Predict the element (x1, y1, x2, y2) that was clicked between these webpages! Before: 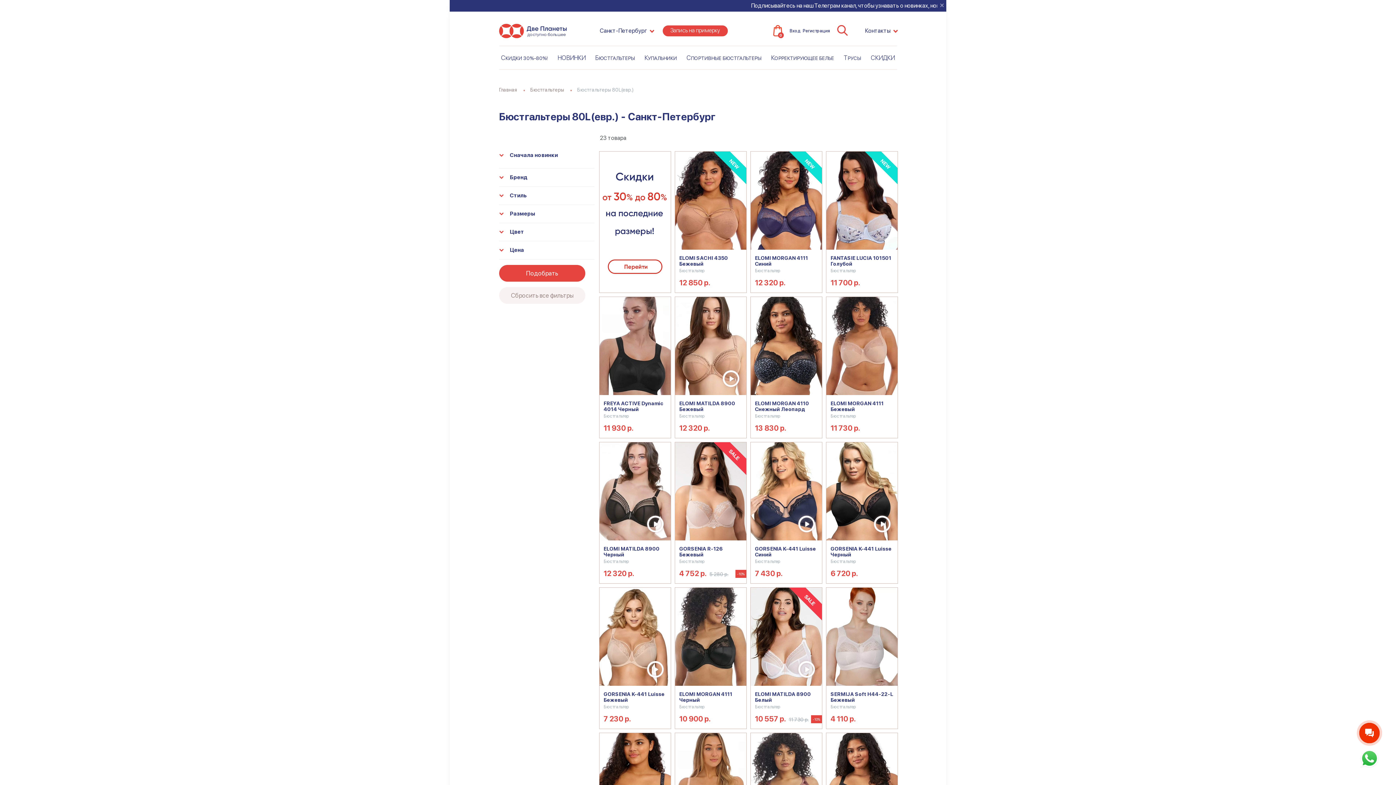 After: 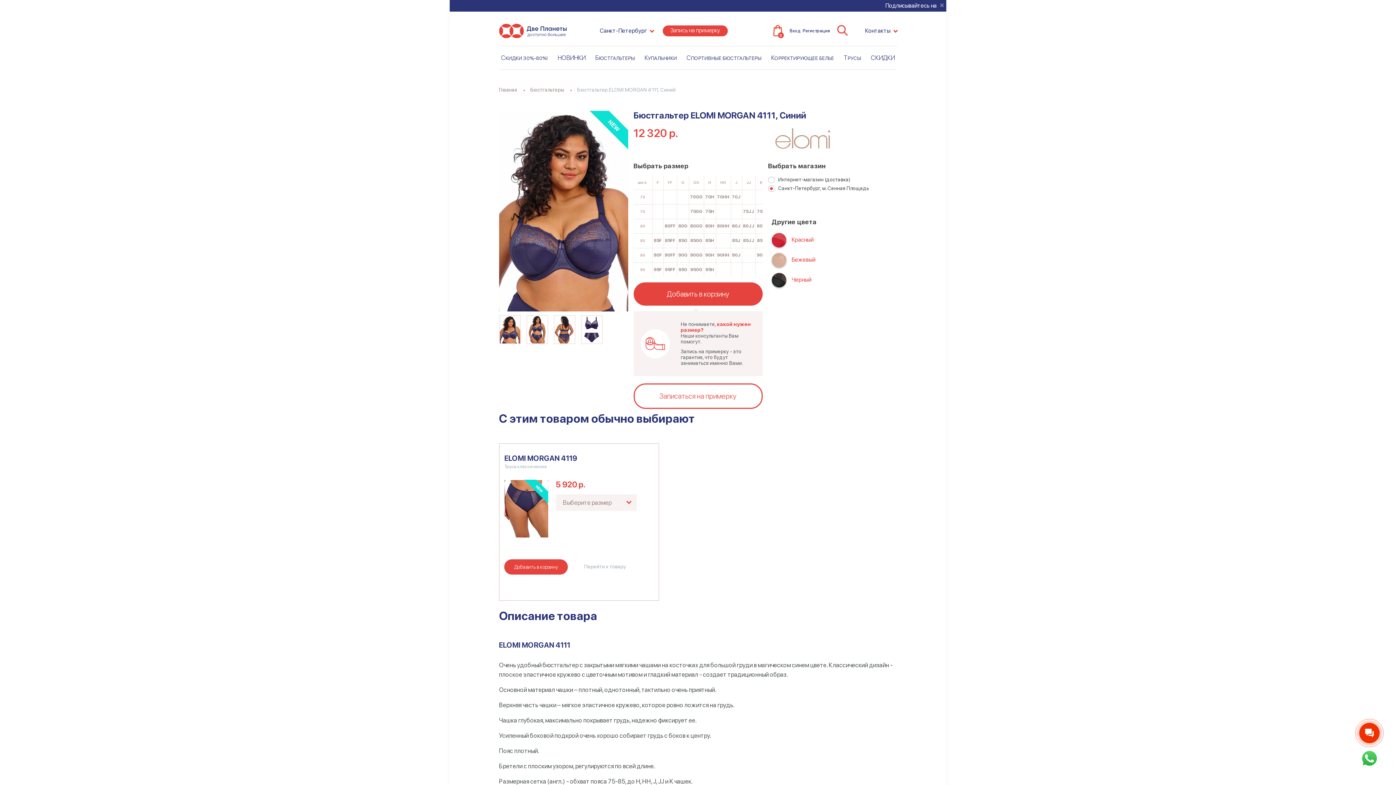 Action: label: ELOMI MORGAN 4111 Синий
Бюстгальтер
12 320 р. bbox: (750, 151, 822, 293)